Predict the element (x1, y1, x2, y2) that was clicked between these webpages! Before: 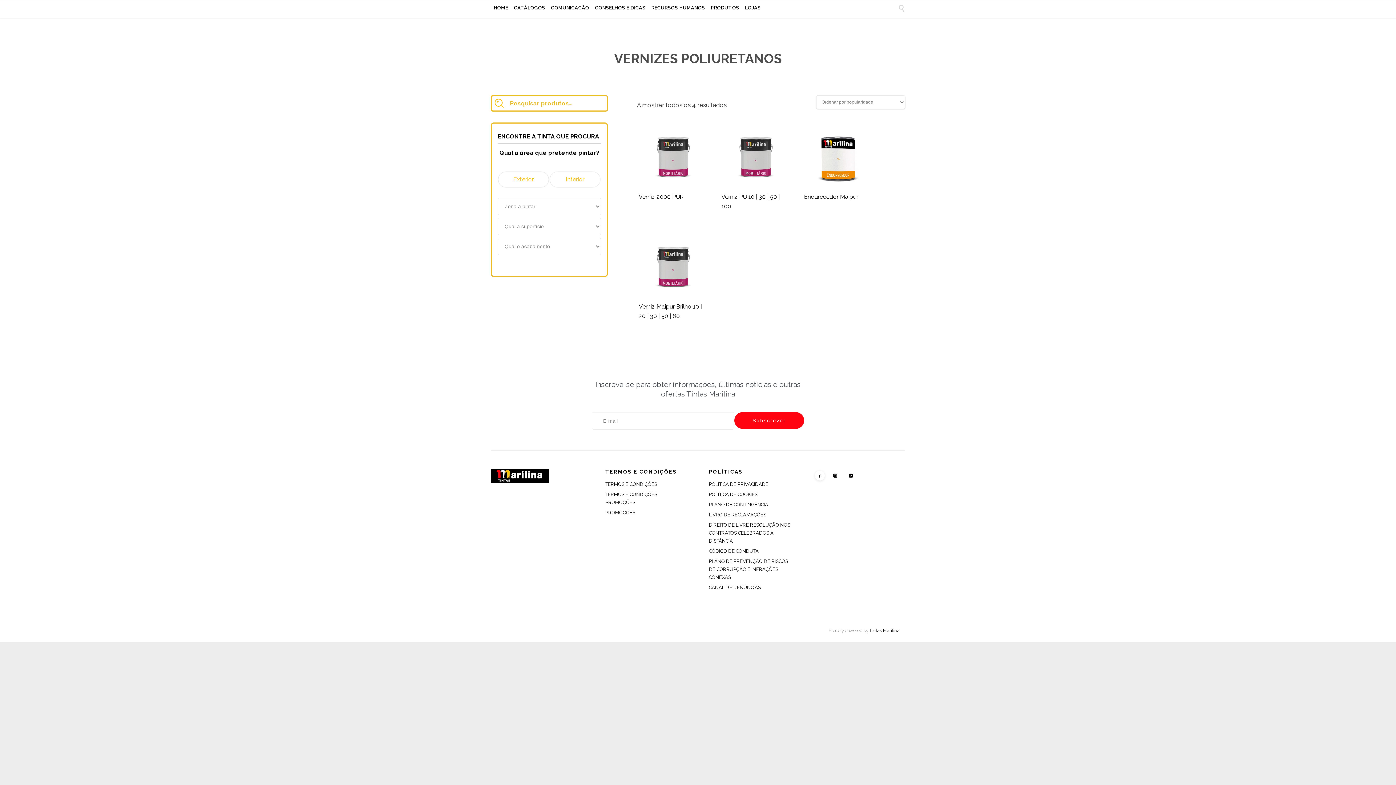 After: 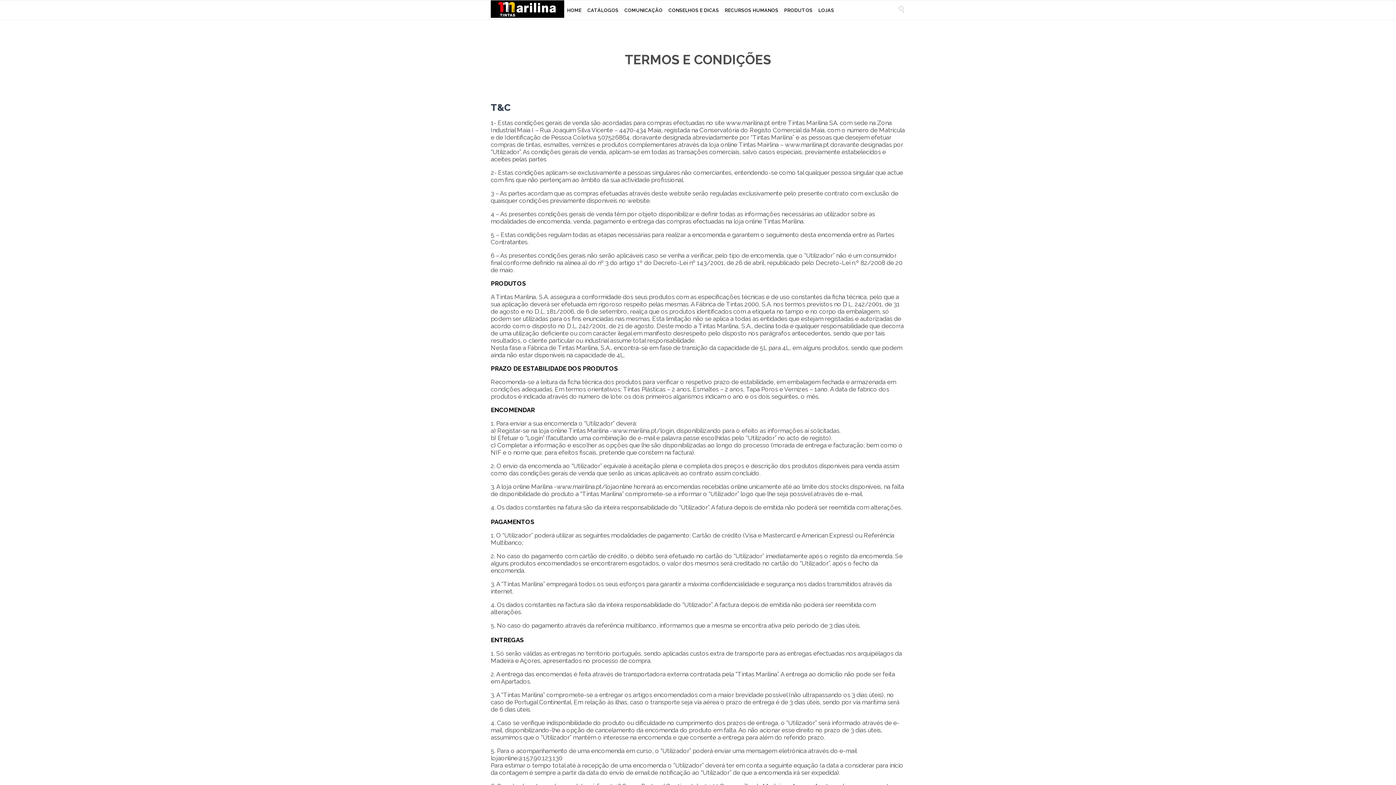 Action: label: TERMOS E CONDIÇÕES bbox: (605, 481, 657, 487)